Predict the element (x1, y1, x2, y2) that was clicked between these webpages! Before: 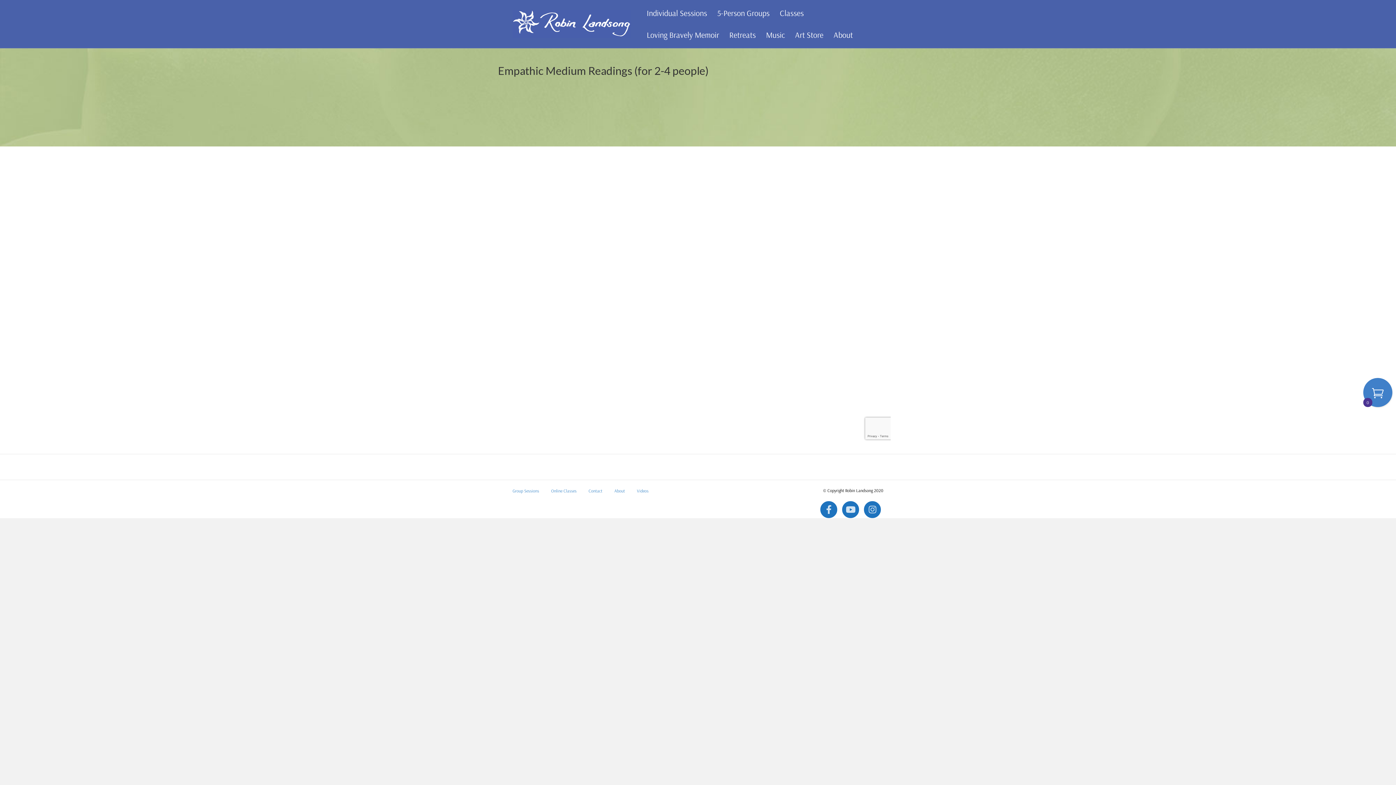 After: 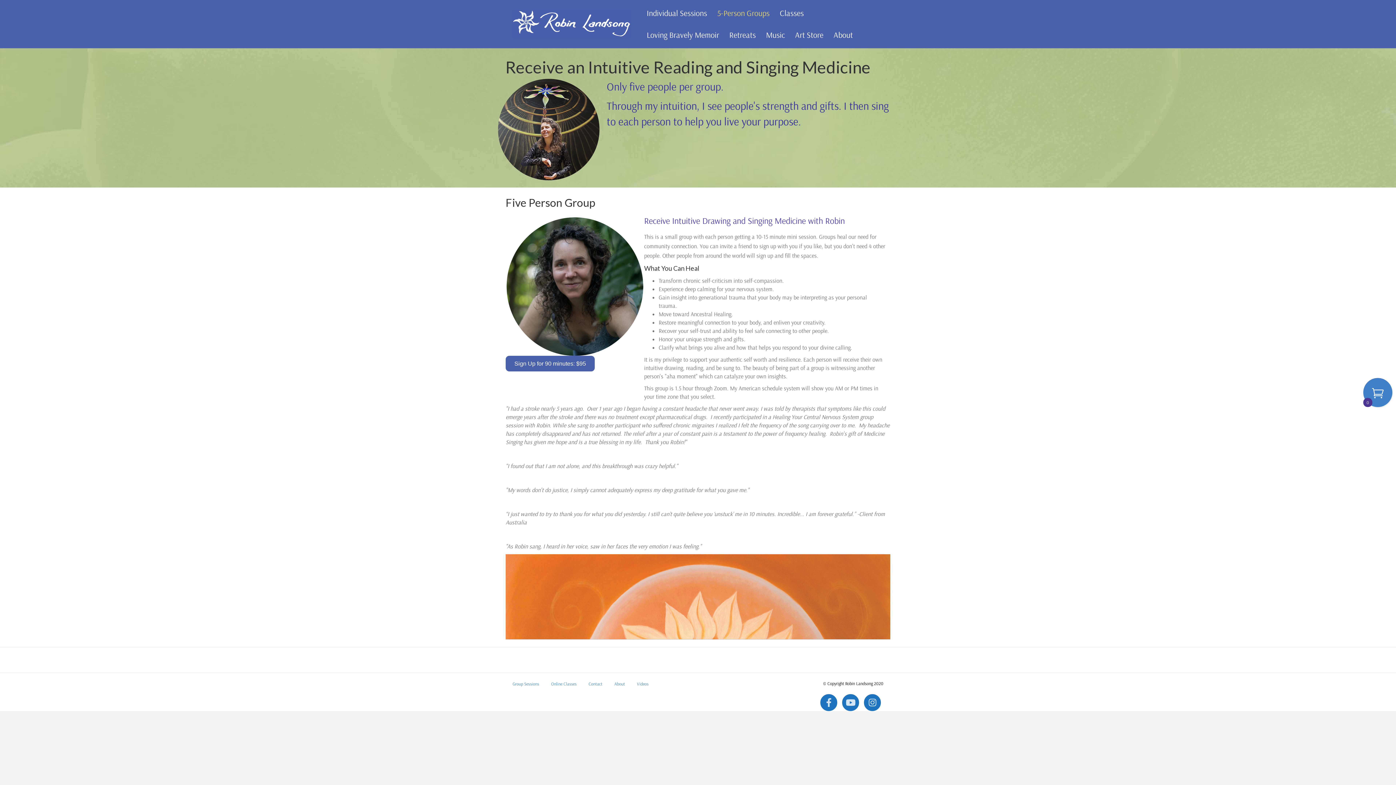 Action: bbox: (507, 487, 544, 500) label: Group Sessions